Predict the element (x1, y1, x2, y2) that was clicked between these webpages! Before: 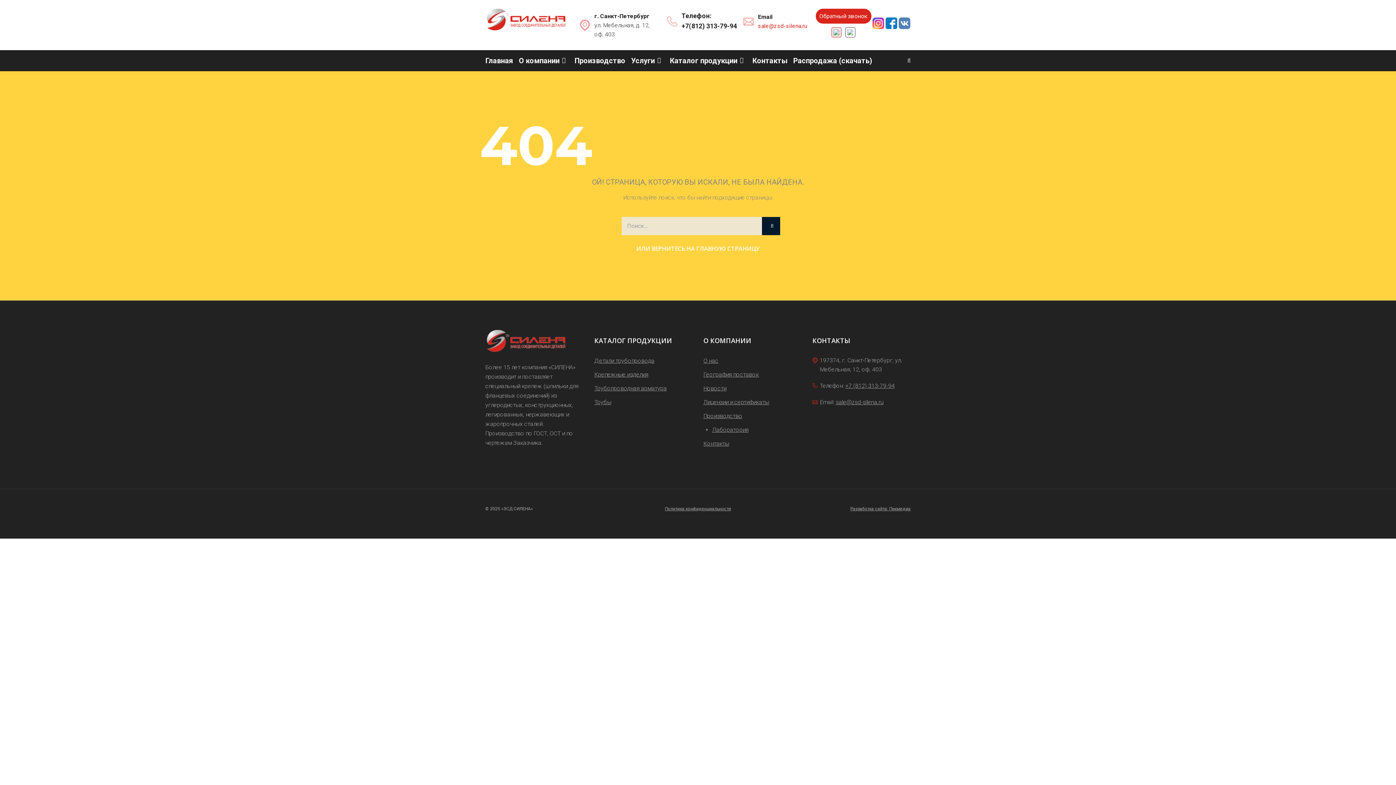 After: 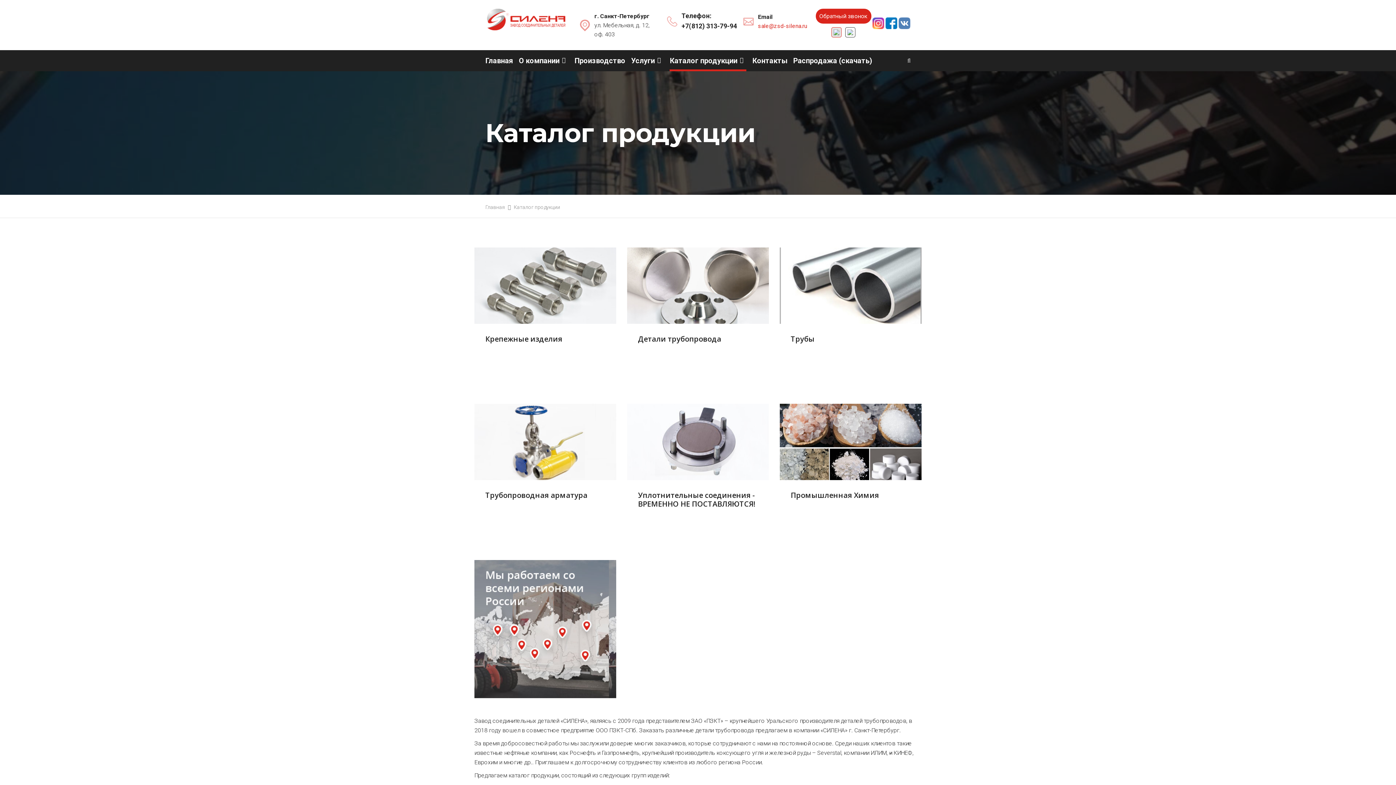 Action: bbox: (669, 50, 746, 71) label: Каталог продукции